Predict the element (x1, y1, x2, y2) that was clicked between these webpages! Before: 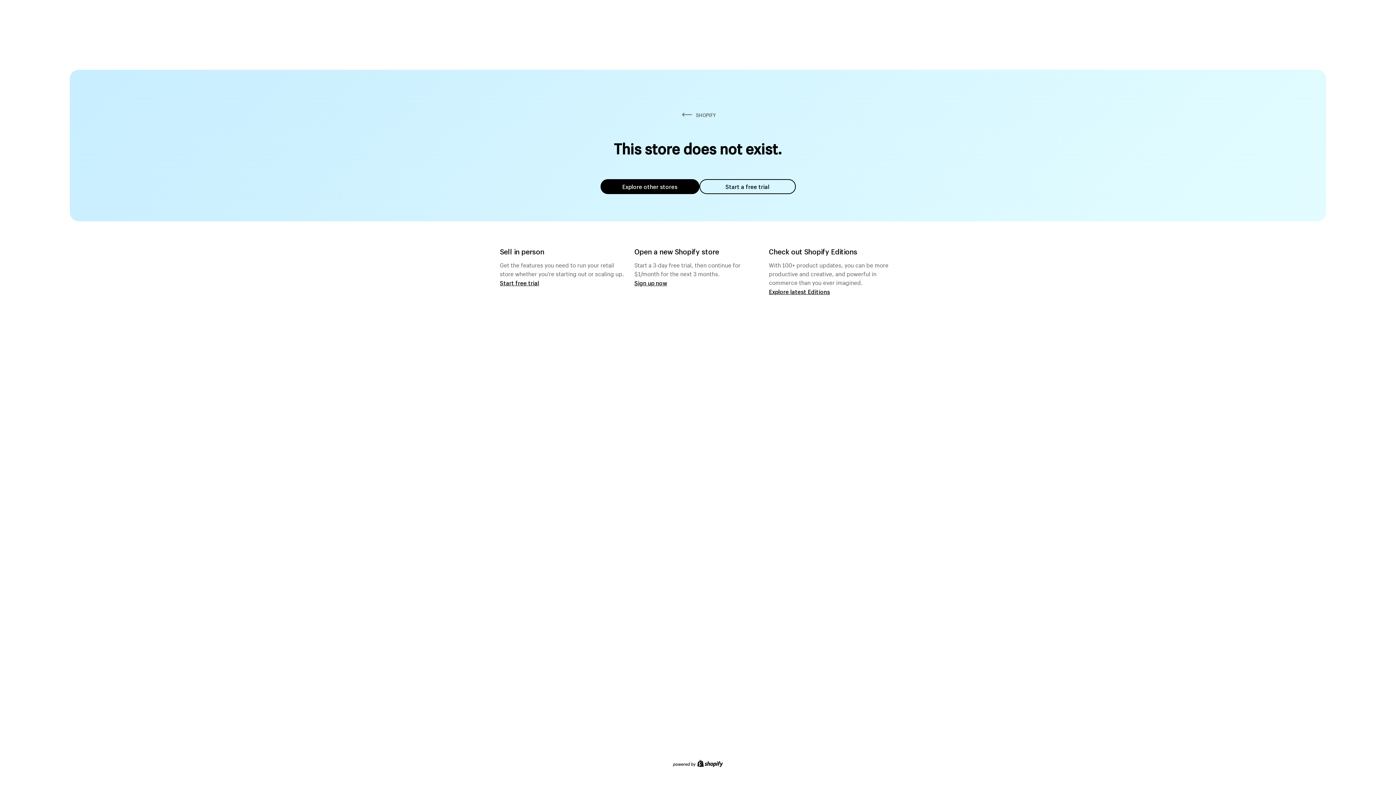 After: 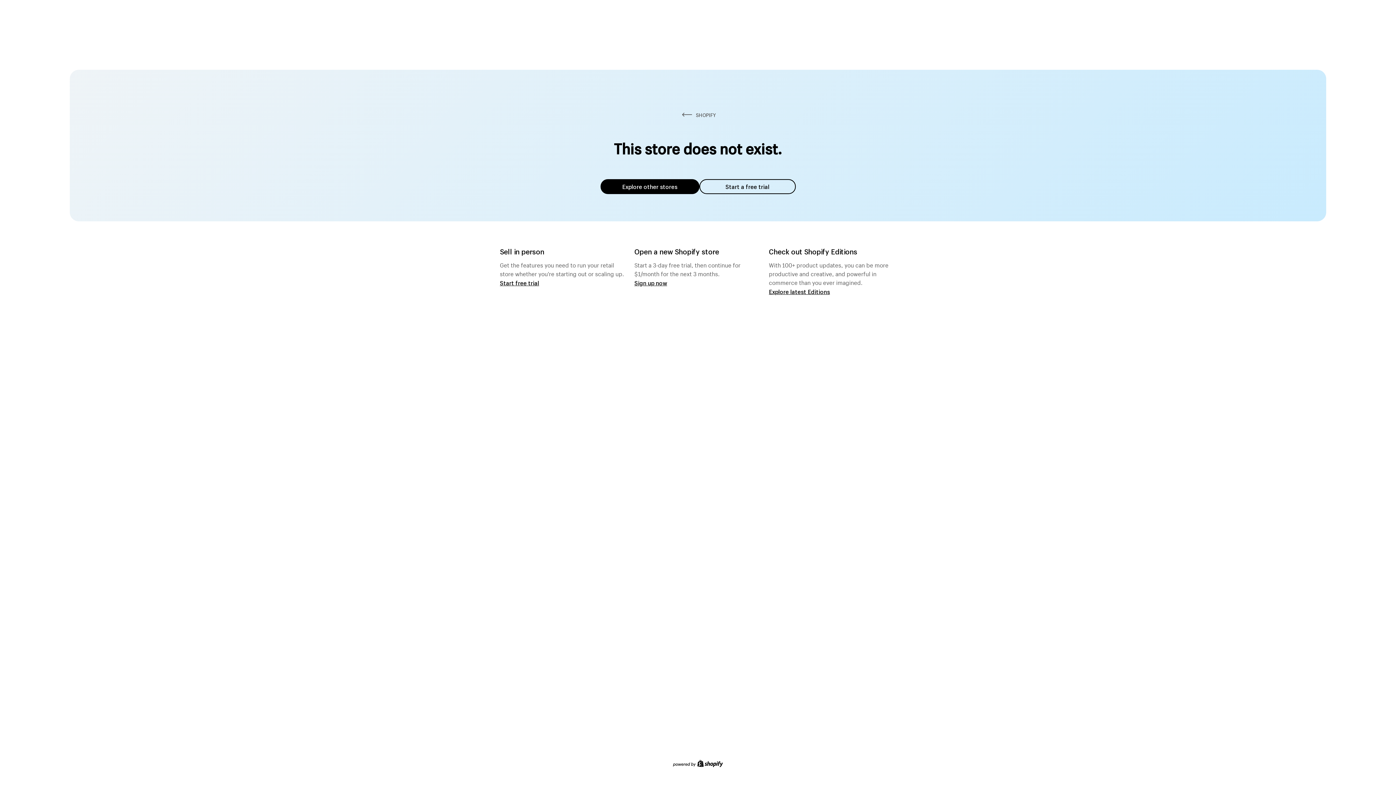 Action: label: Explore other stores bbox: (600, 179, 699, 194)